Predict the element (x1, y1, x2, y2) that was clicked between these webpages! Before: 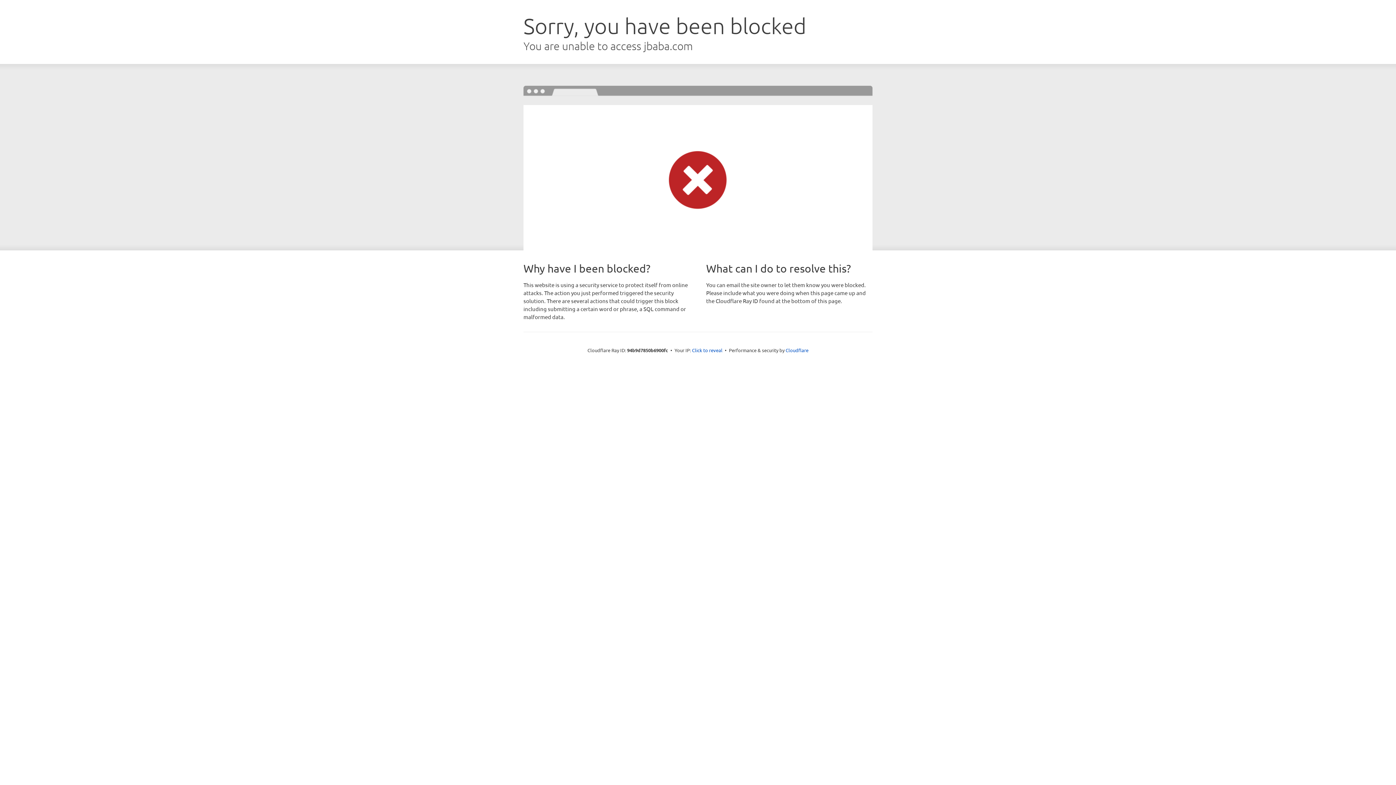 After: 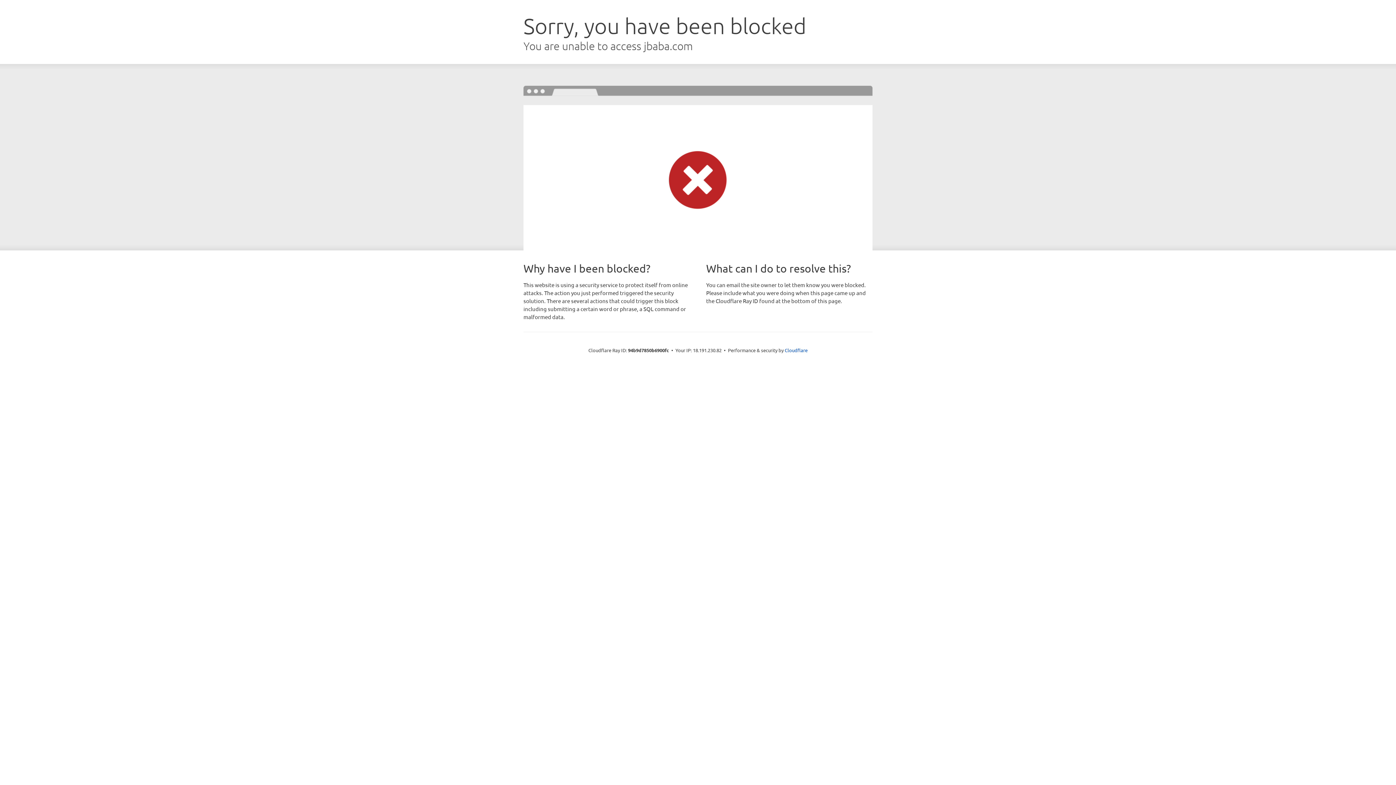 Action: bbox: (692, 346, 722, 353) label: Click to reveal